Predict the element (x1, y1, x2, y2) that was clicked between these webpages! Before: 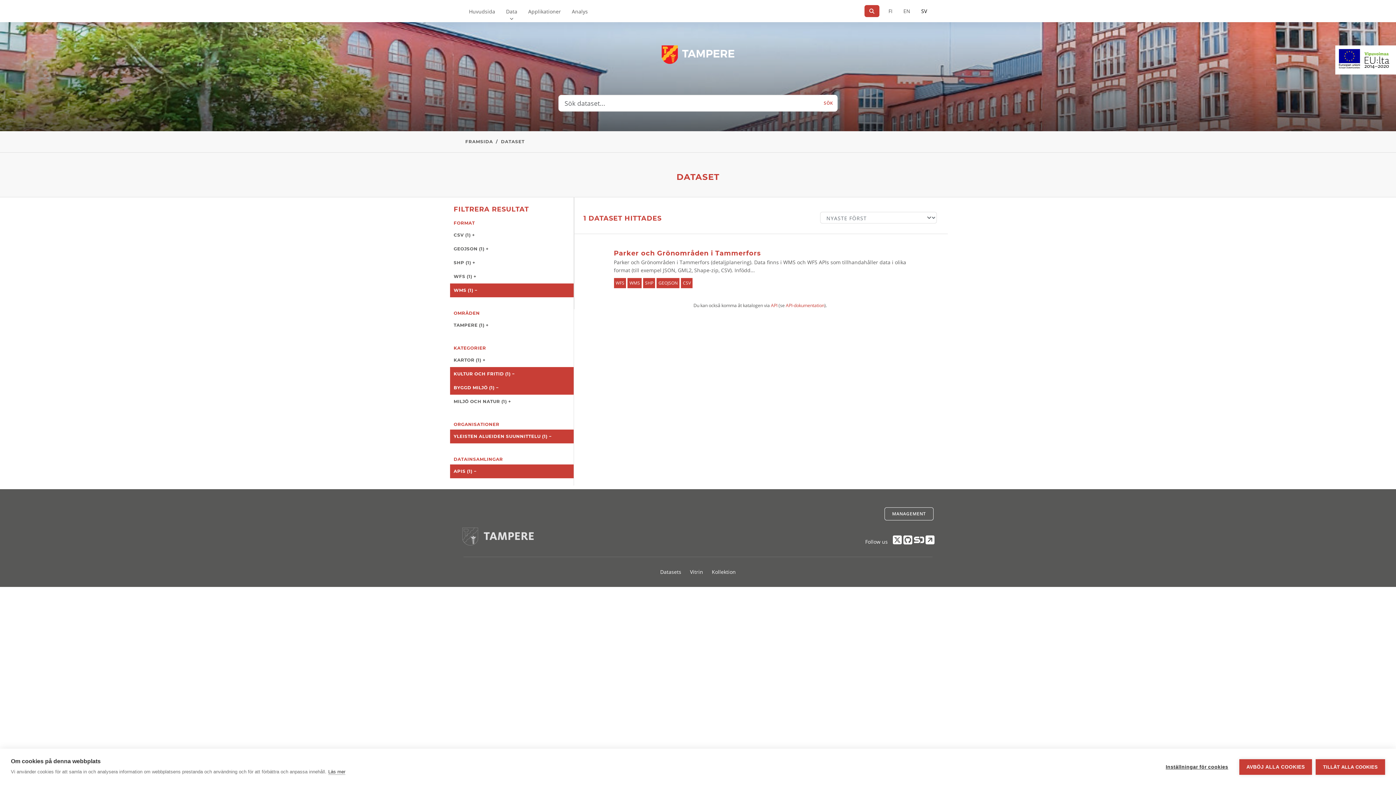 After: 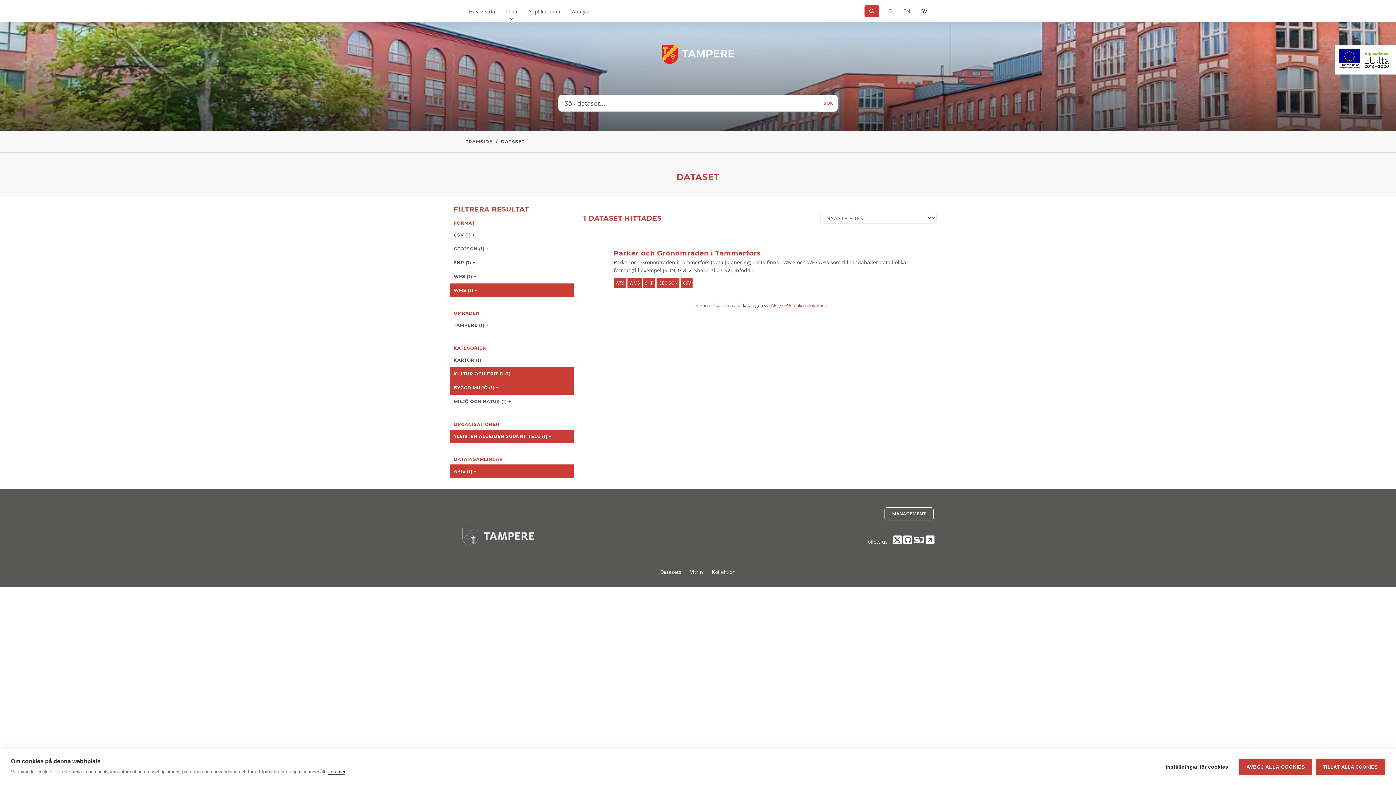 Action: label: Läs mer bbox: (328, 769, 345, 775)